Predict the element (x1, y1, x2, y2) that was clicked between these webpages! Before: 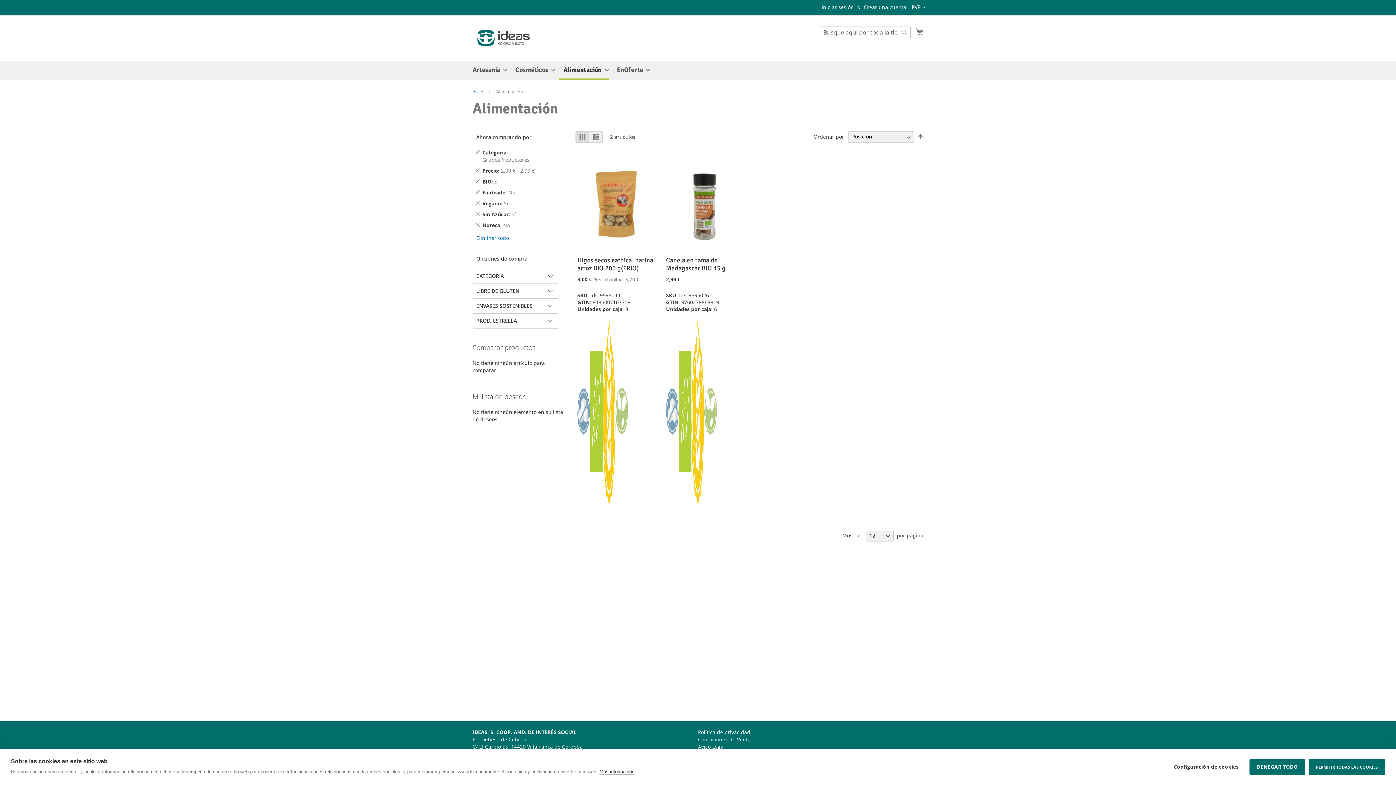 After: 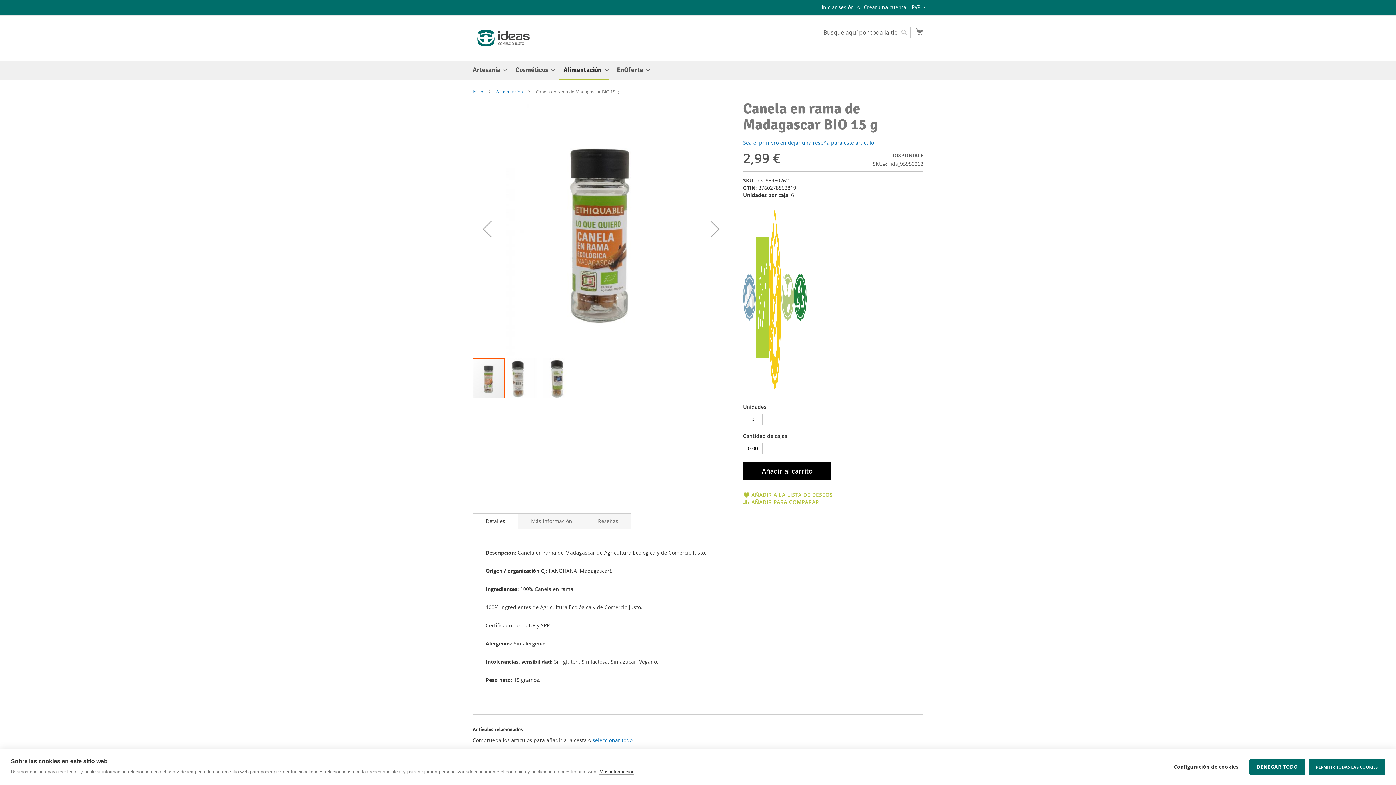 Action: bbox: (666, 247, 744, 254)